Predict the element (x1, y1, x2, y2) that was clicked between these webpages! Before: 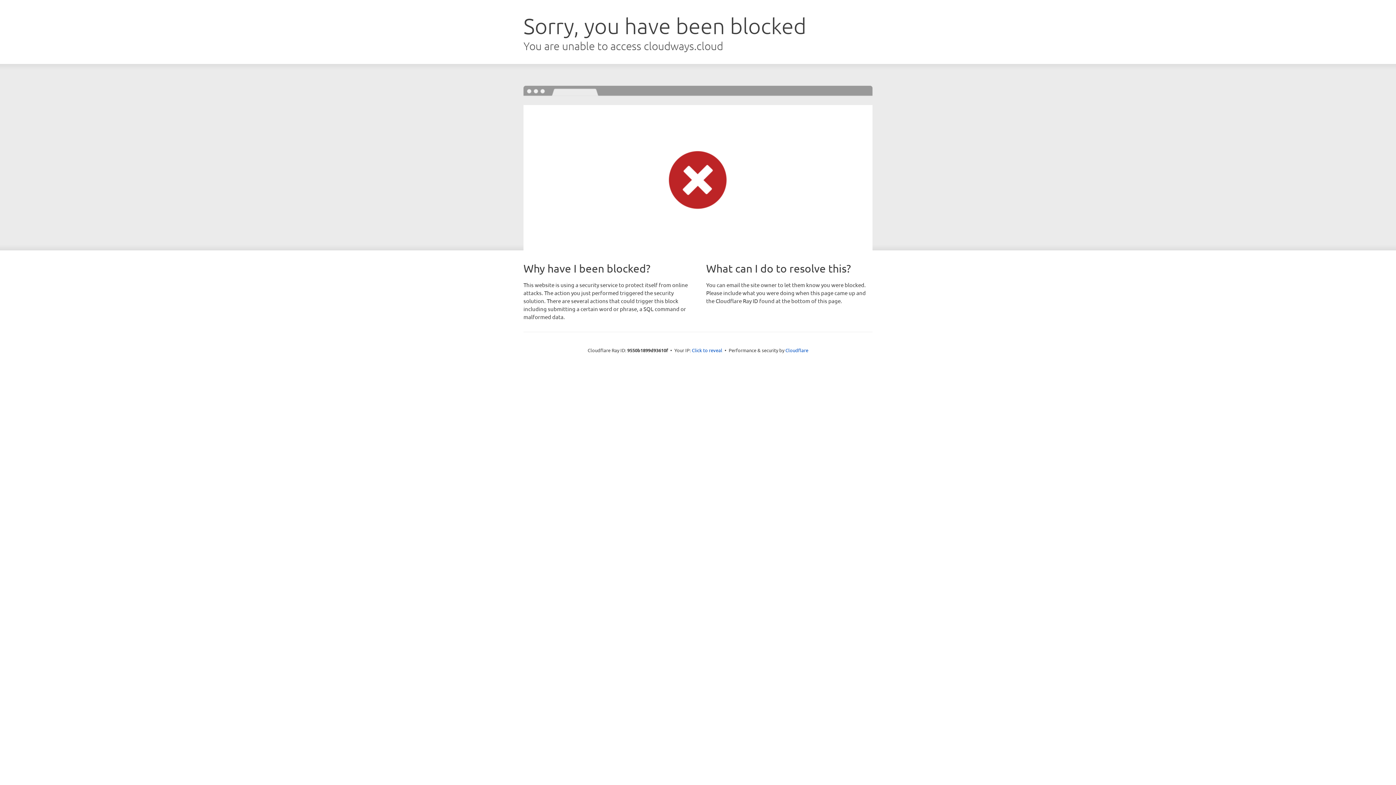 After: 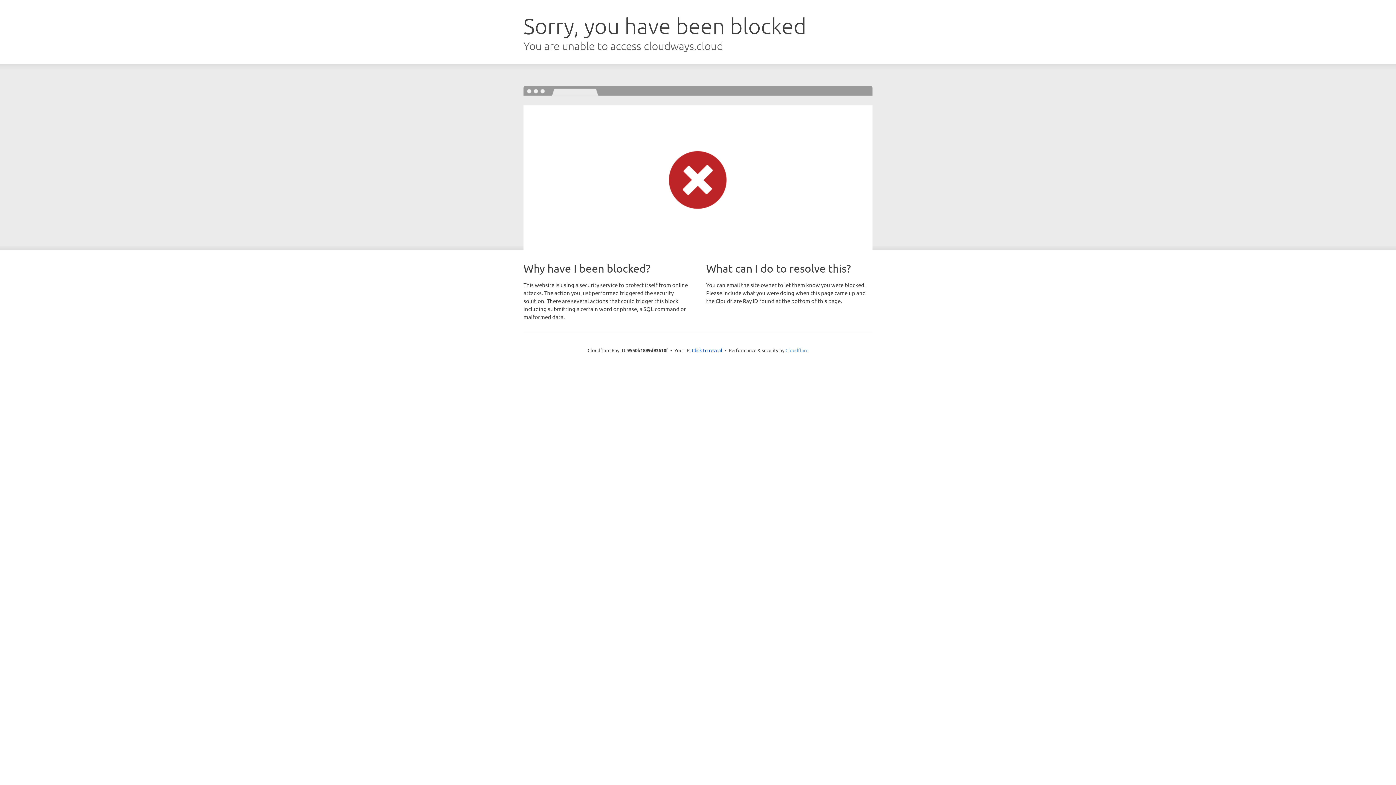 Action: label: Cloudflare bbox: (785, 347, 808, 353)